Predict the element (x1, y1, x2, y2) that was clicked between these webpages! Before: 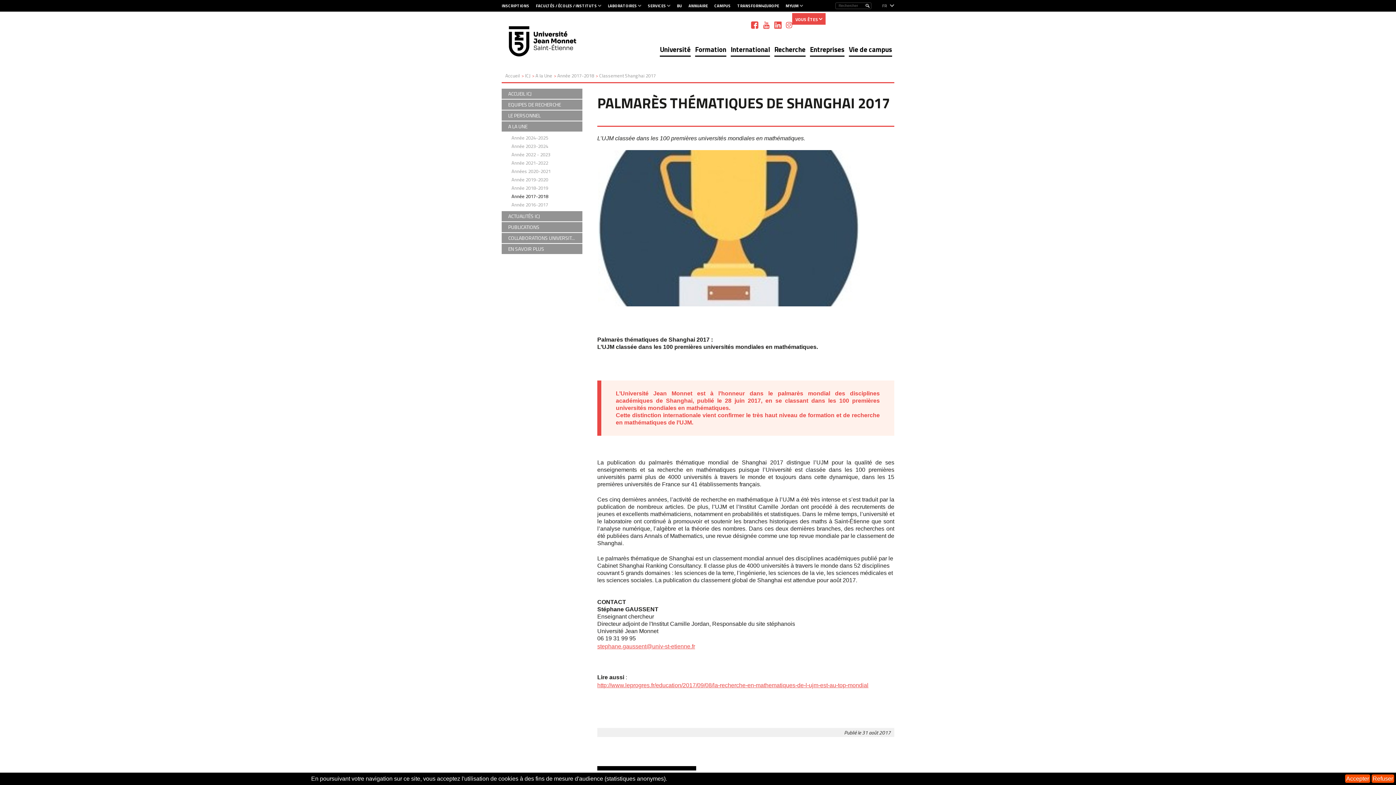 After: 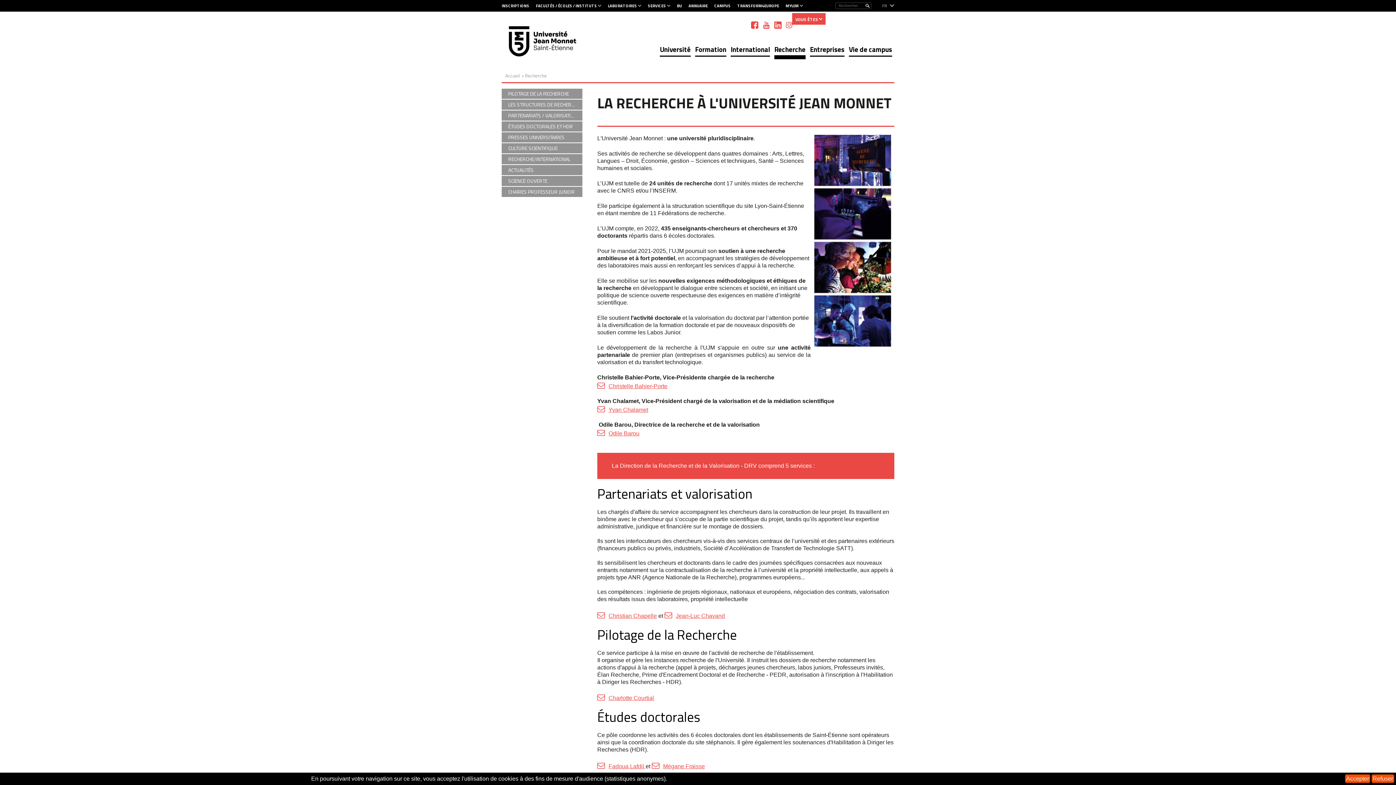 Action: bbox: (774, 44, 805, 55) label: Recherche